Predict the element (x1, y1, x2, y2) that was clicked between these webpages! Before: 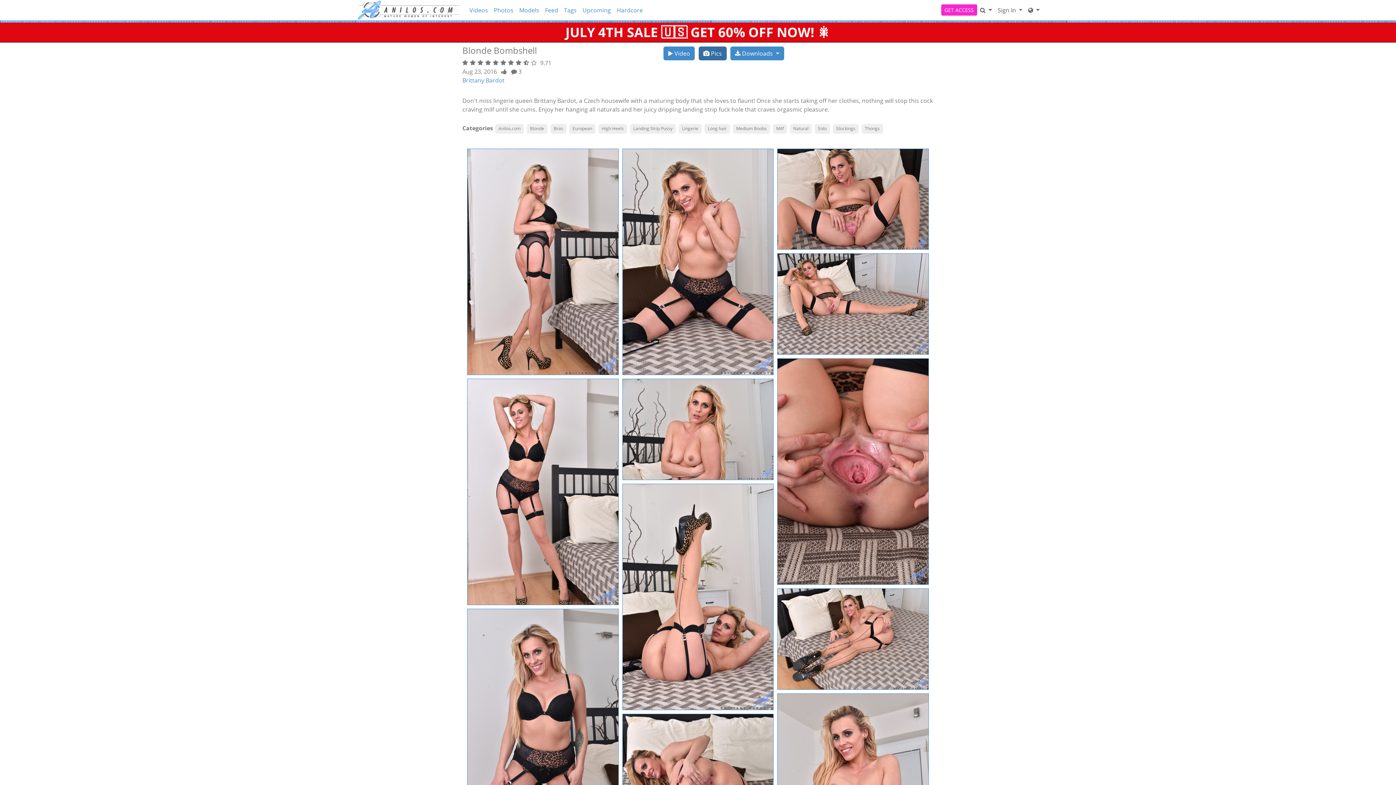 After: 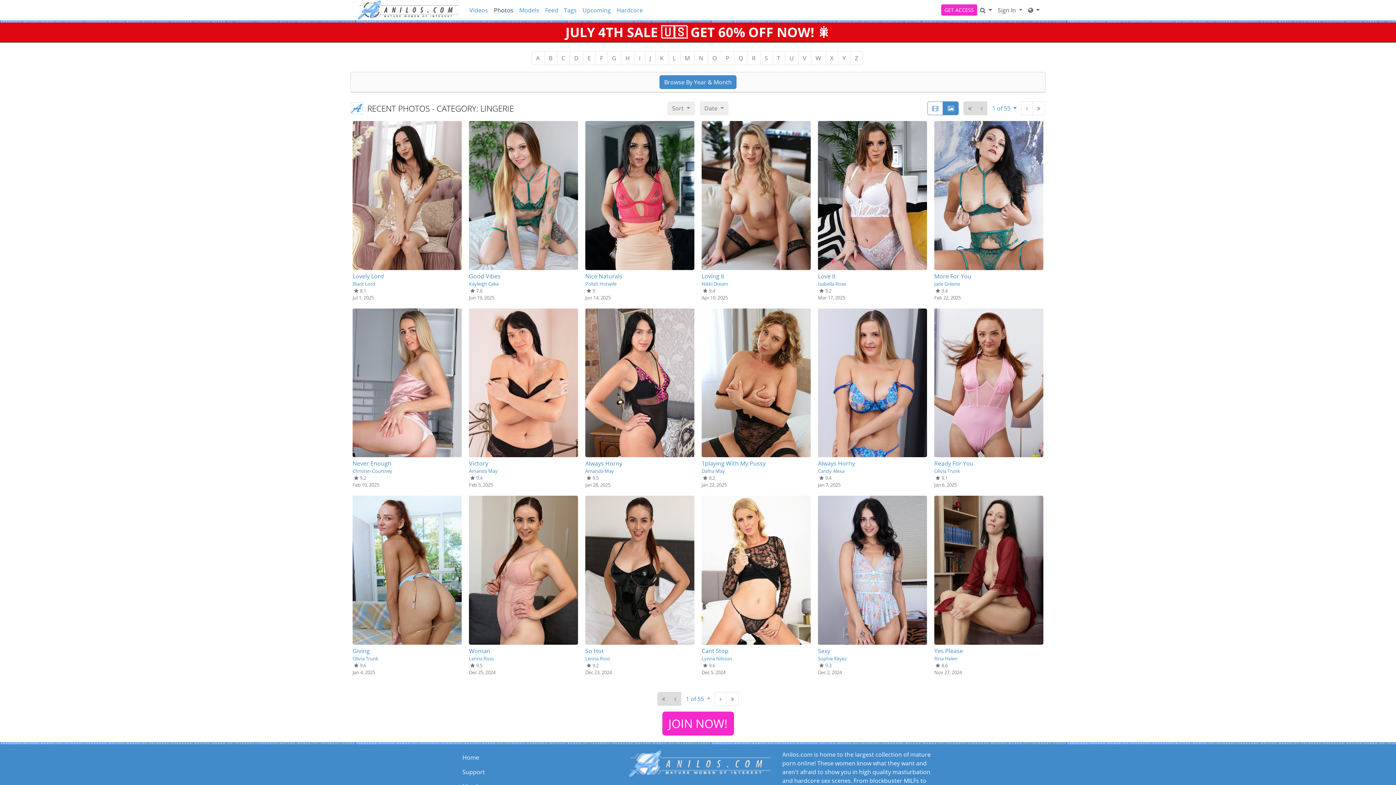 Action: bbox: (678, 124, 701, 133) label: Lingerie